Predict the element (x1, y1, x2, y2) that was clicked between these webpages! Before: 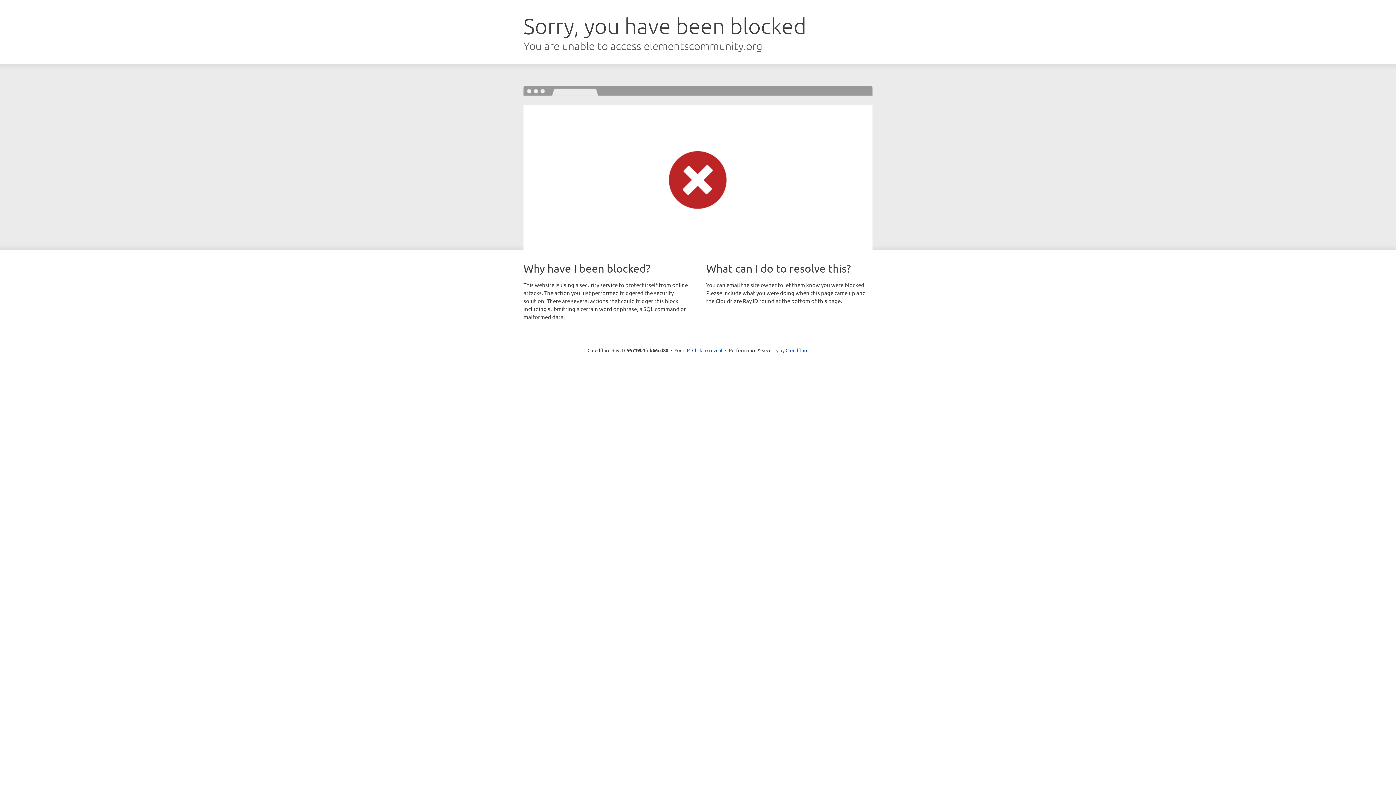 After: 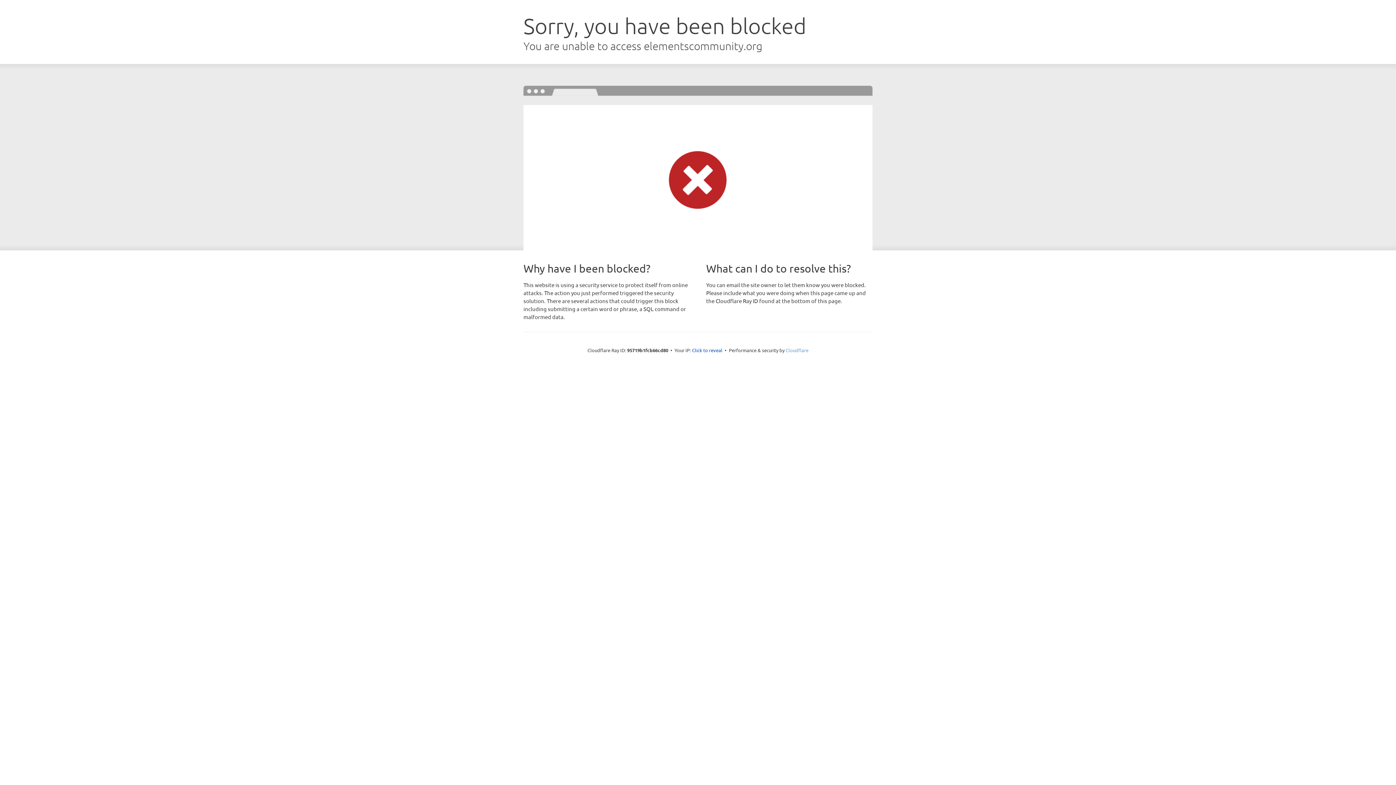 Action: label: Cloudflare bbox: (785, 347, 808, 353)